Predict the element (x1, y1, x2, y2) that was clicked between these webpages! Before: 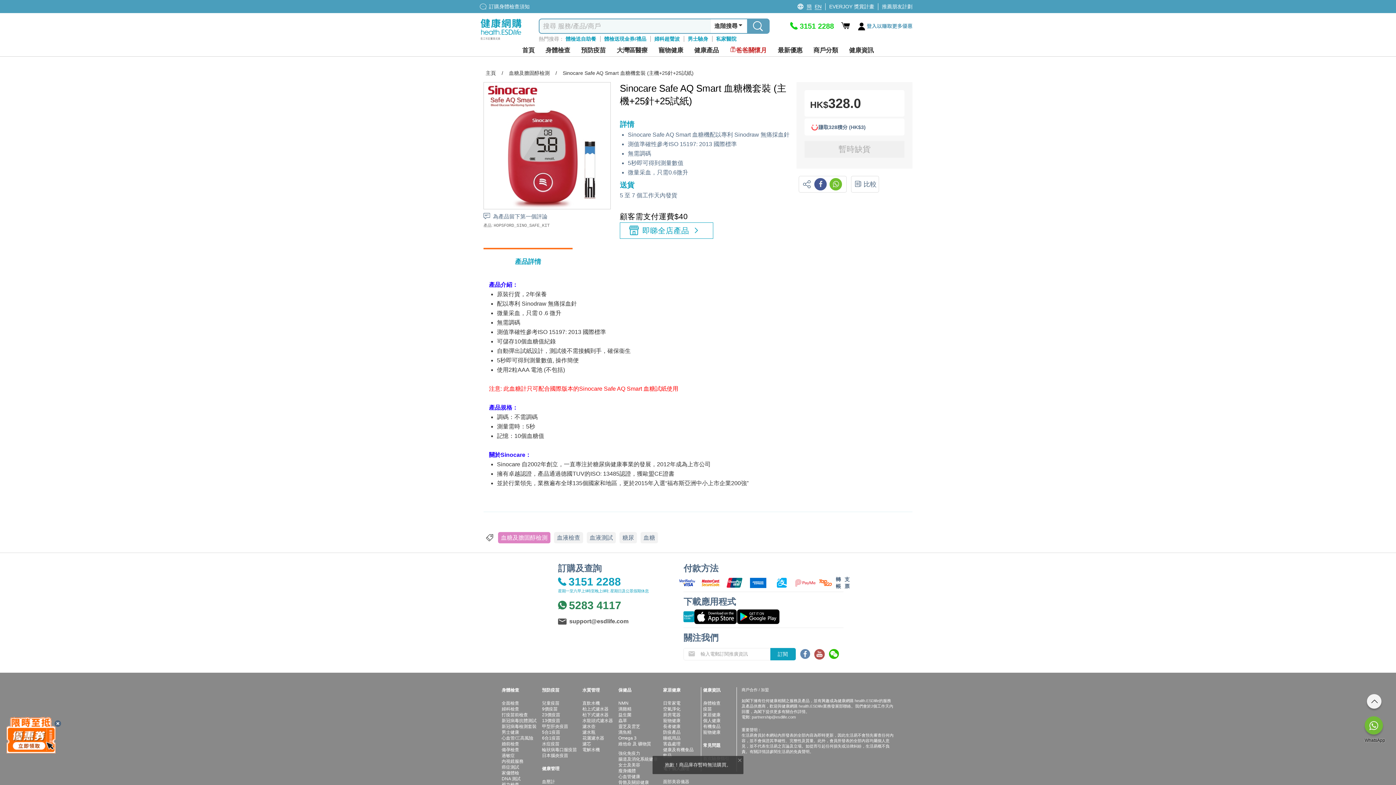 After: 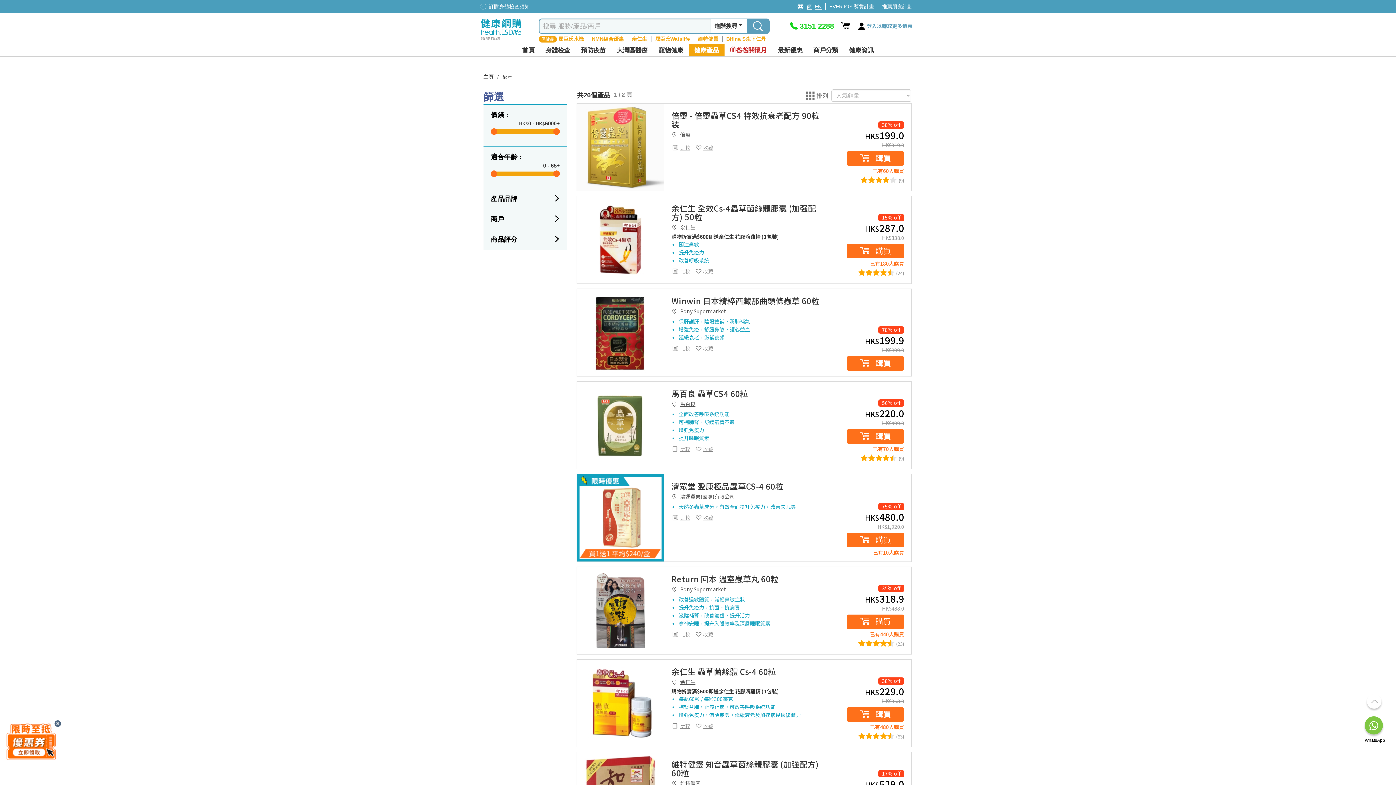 Action: bbox: (618, 718, 627, 723) label: 蟲草